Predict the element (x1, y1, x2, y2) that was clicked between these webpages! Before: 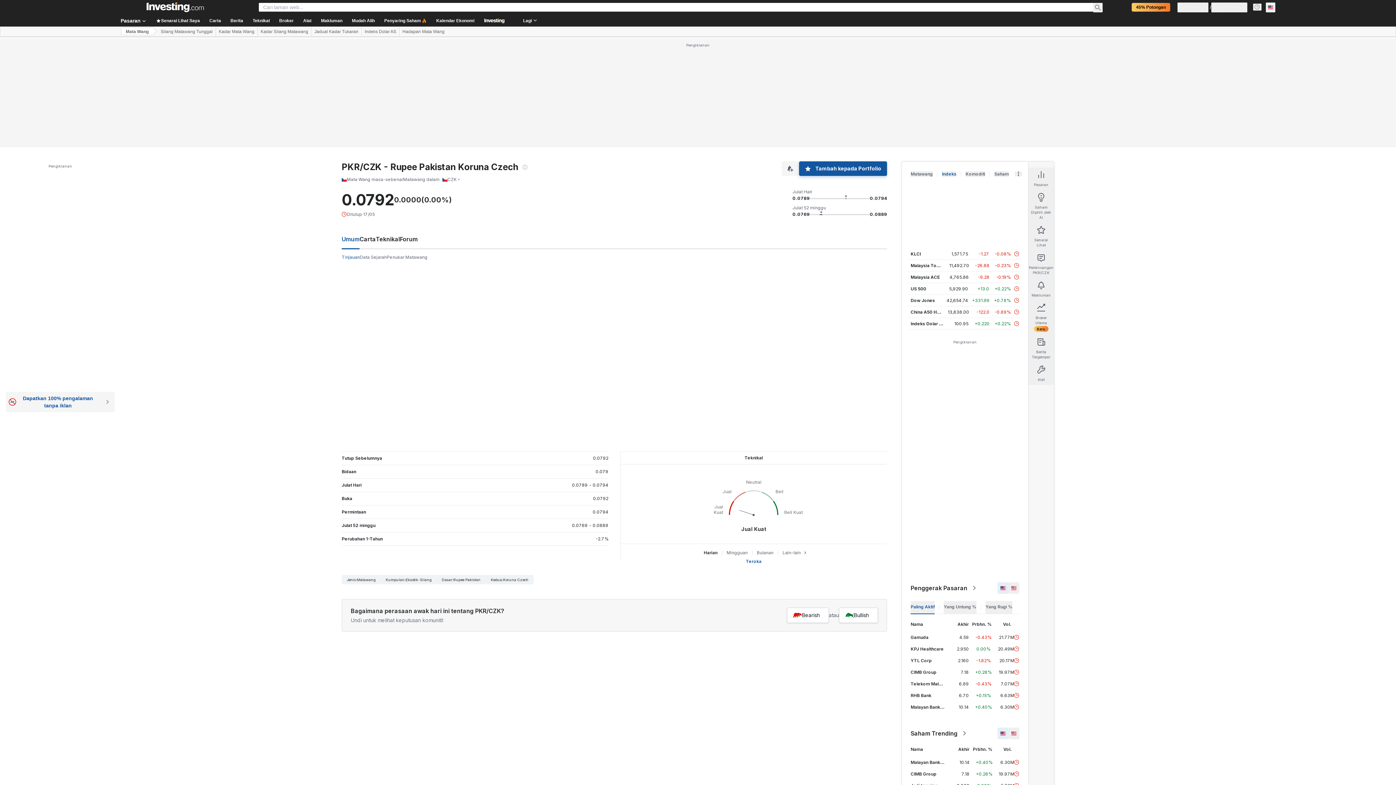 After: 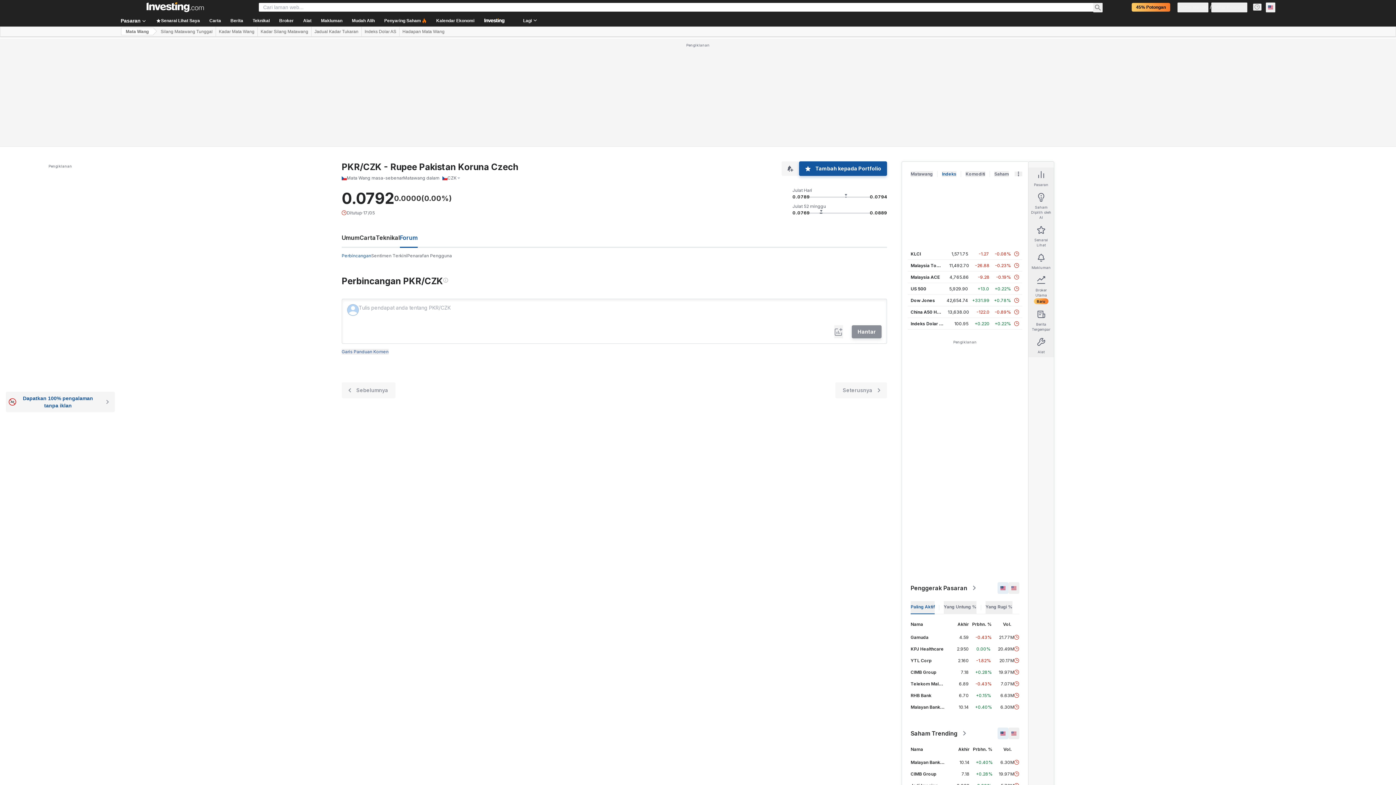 Action: bbox: (400, 235, 417, 242) label: Forum